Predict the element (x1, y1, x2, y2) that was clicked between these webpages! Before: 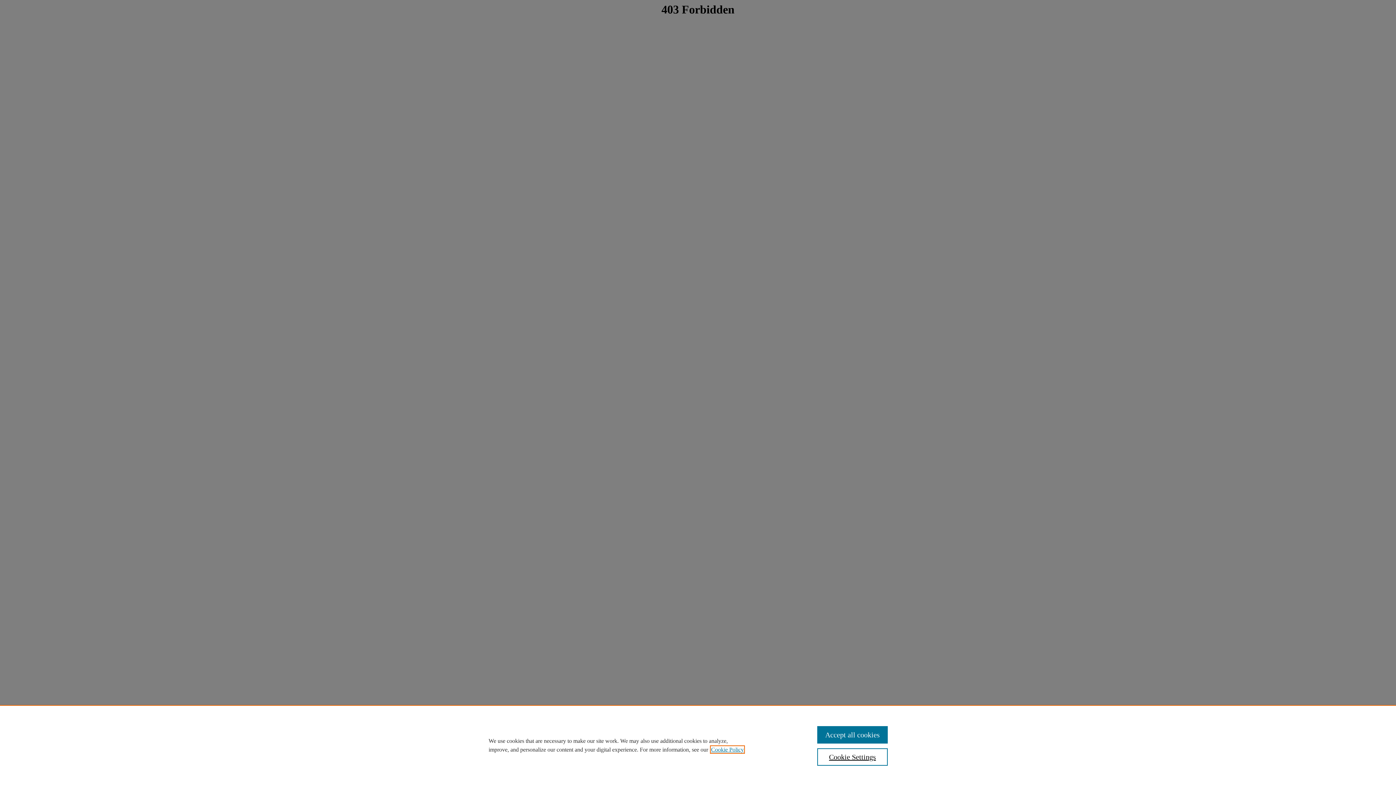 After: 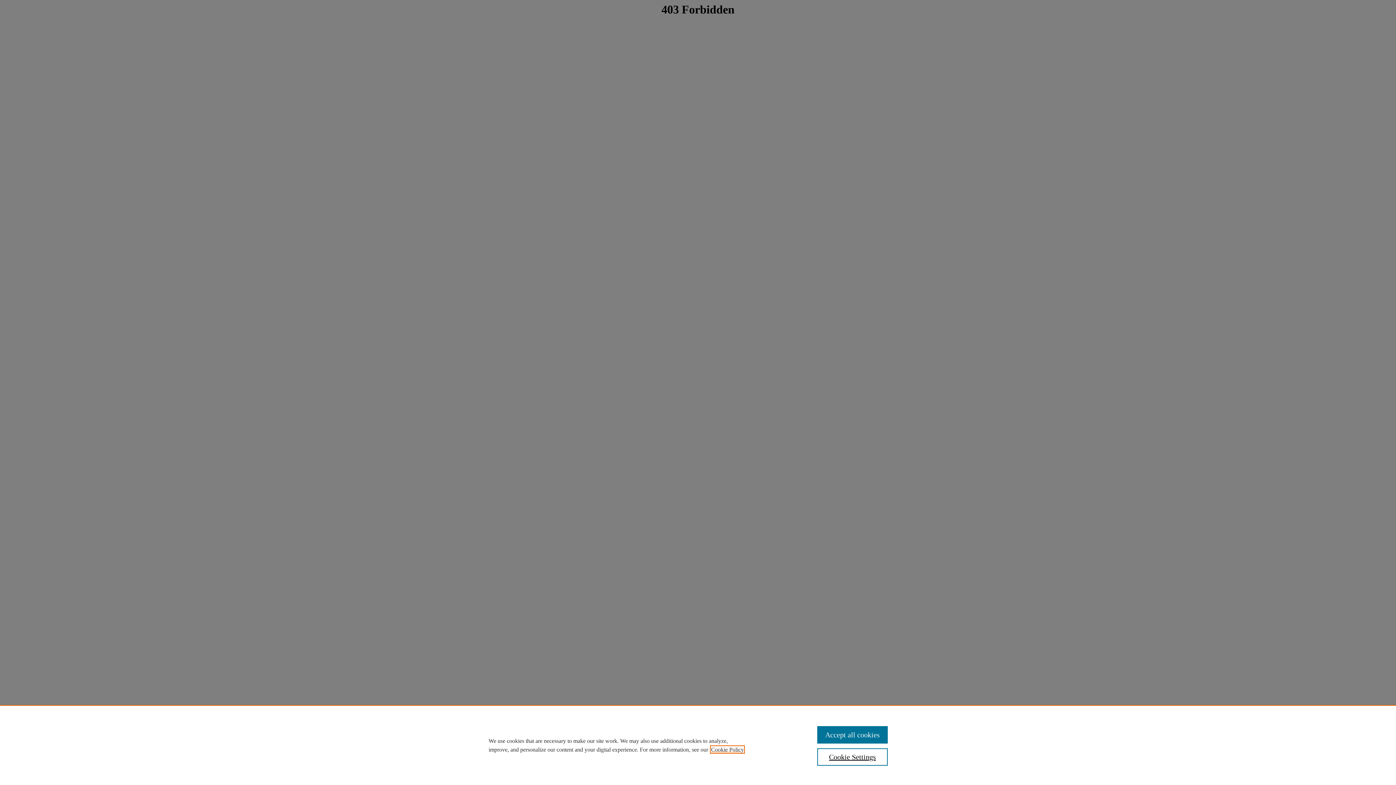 Action: label: , opens in a new tab bbox: (711, 746, 744, 753)